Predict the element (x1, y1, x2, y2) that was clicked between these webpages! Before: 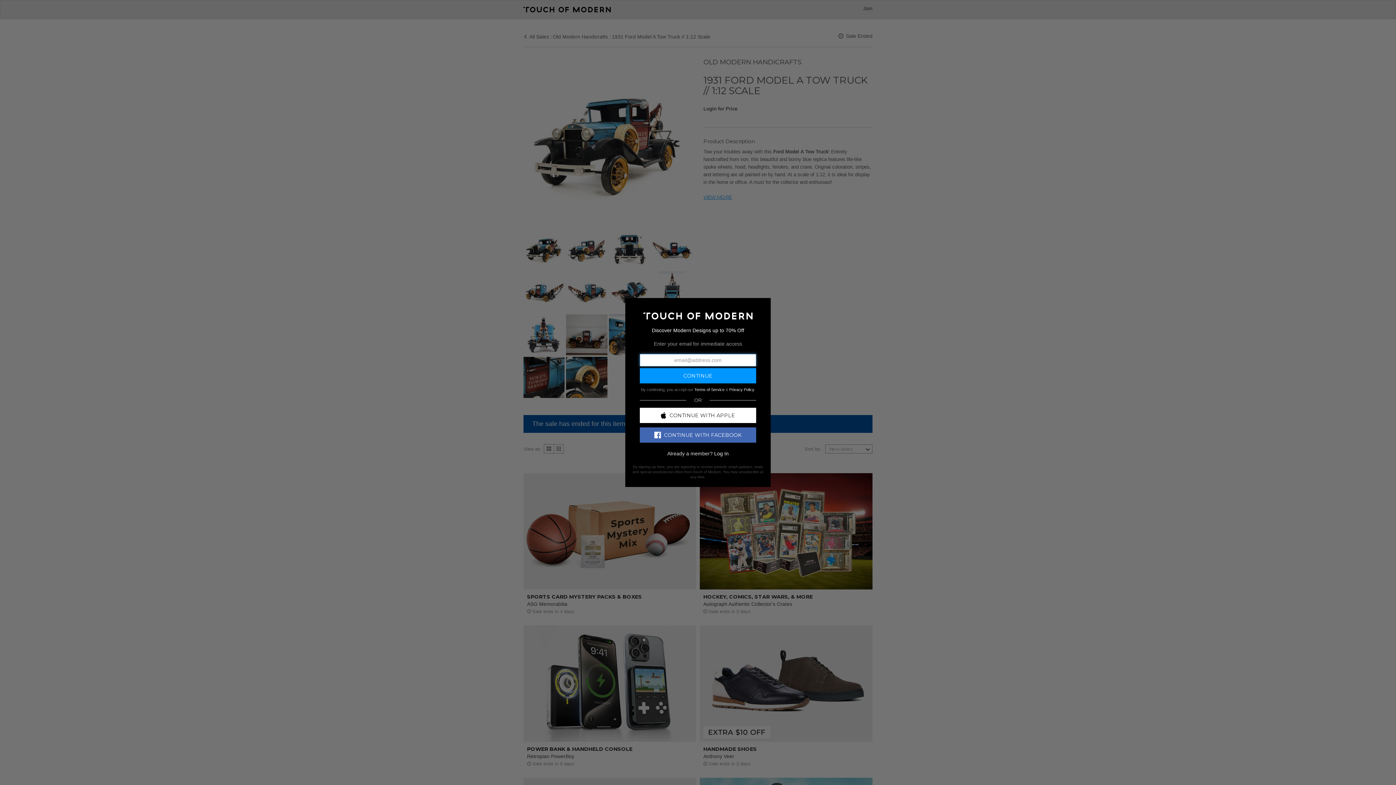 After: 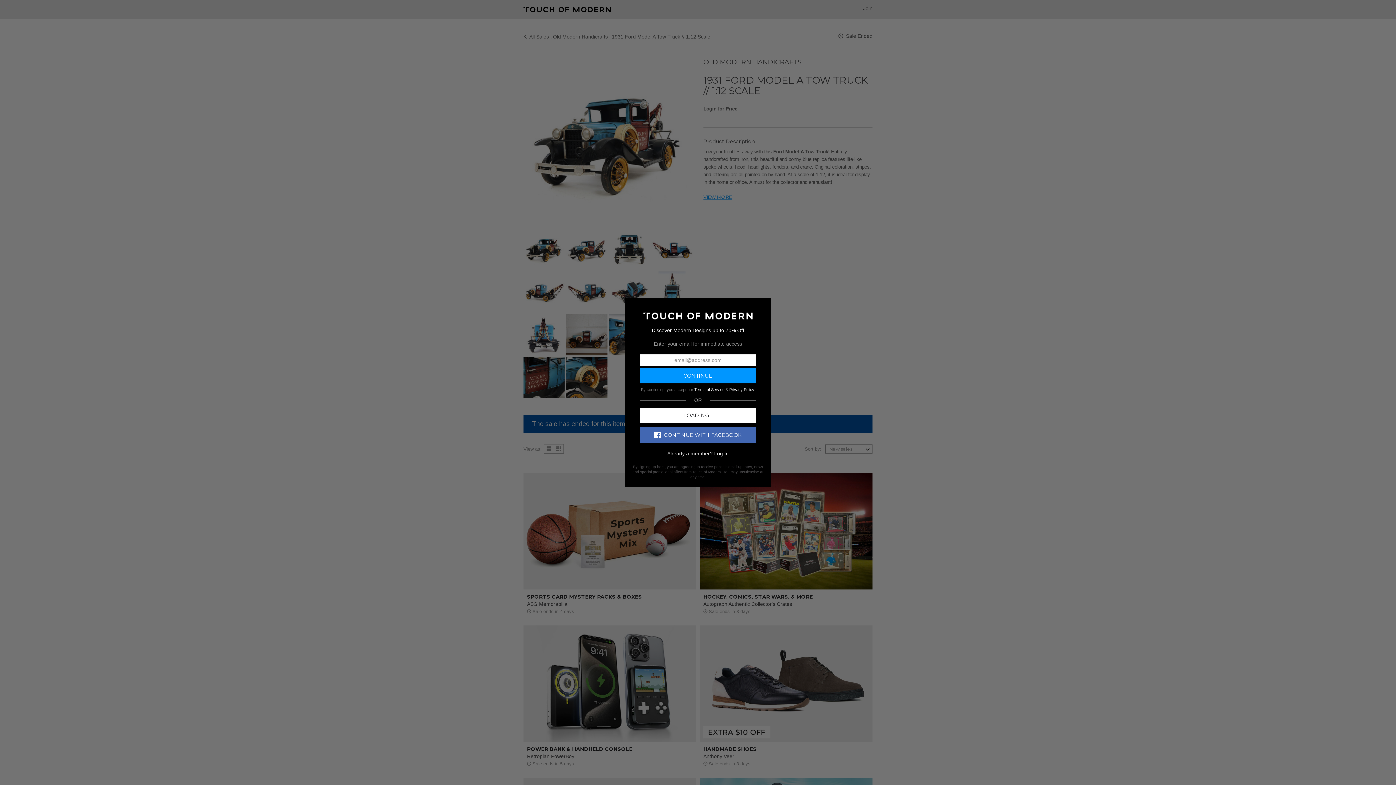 Action: label: CONTINUE WITH APPLE bbox: (640, 407, 756, 423)